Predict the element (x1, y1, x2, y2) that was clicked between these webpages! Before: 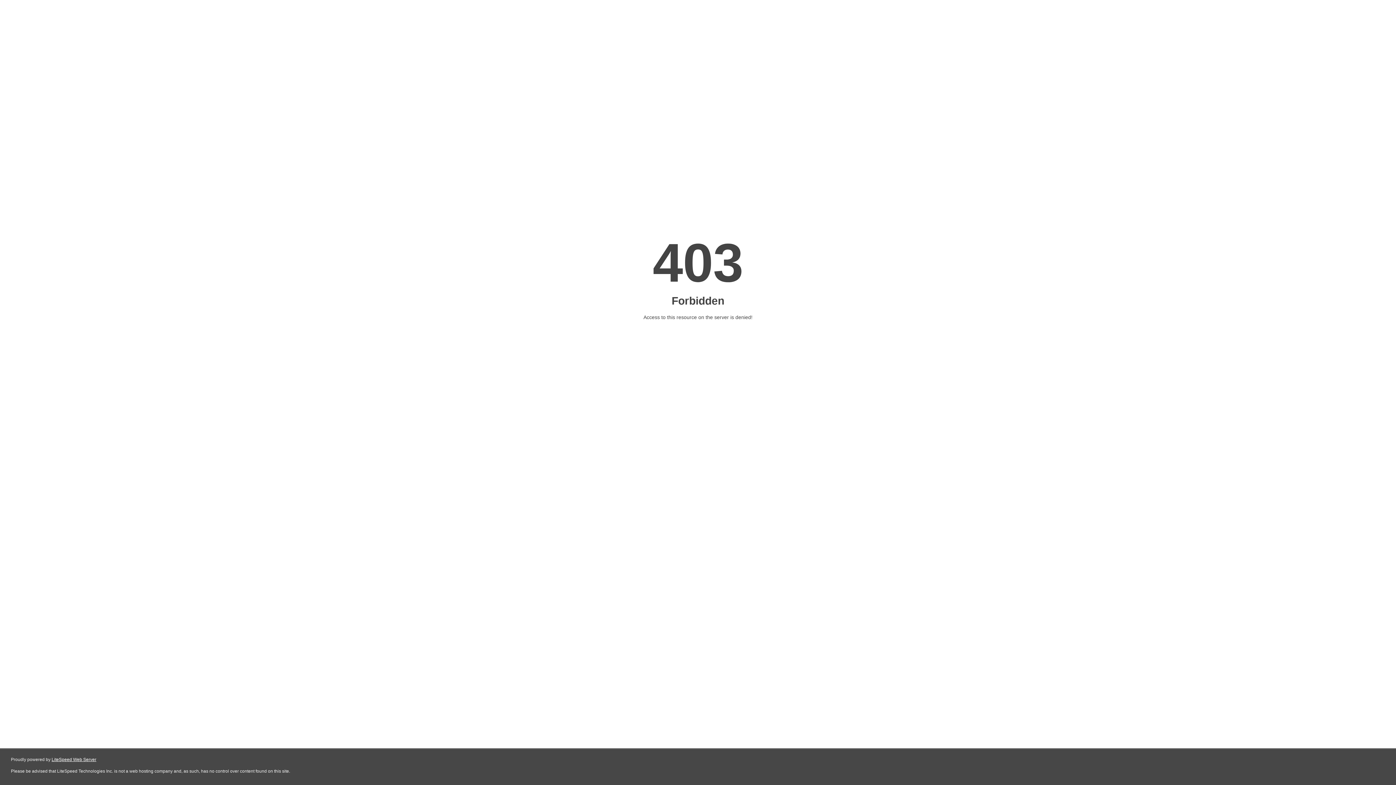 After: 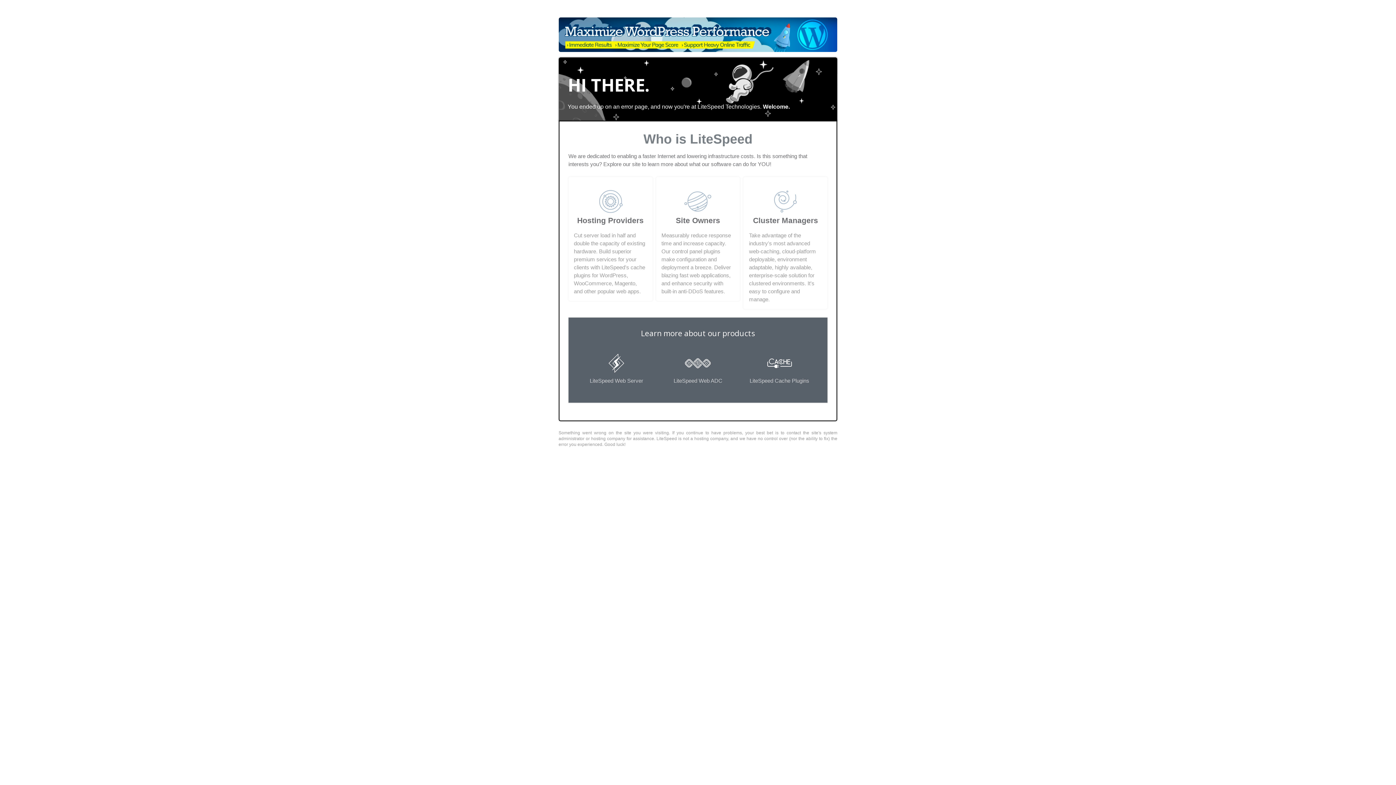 Action: label: LiteSpeed Web Server bbox: (51, 757, 96, 762)